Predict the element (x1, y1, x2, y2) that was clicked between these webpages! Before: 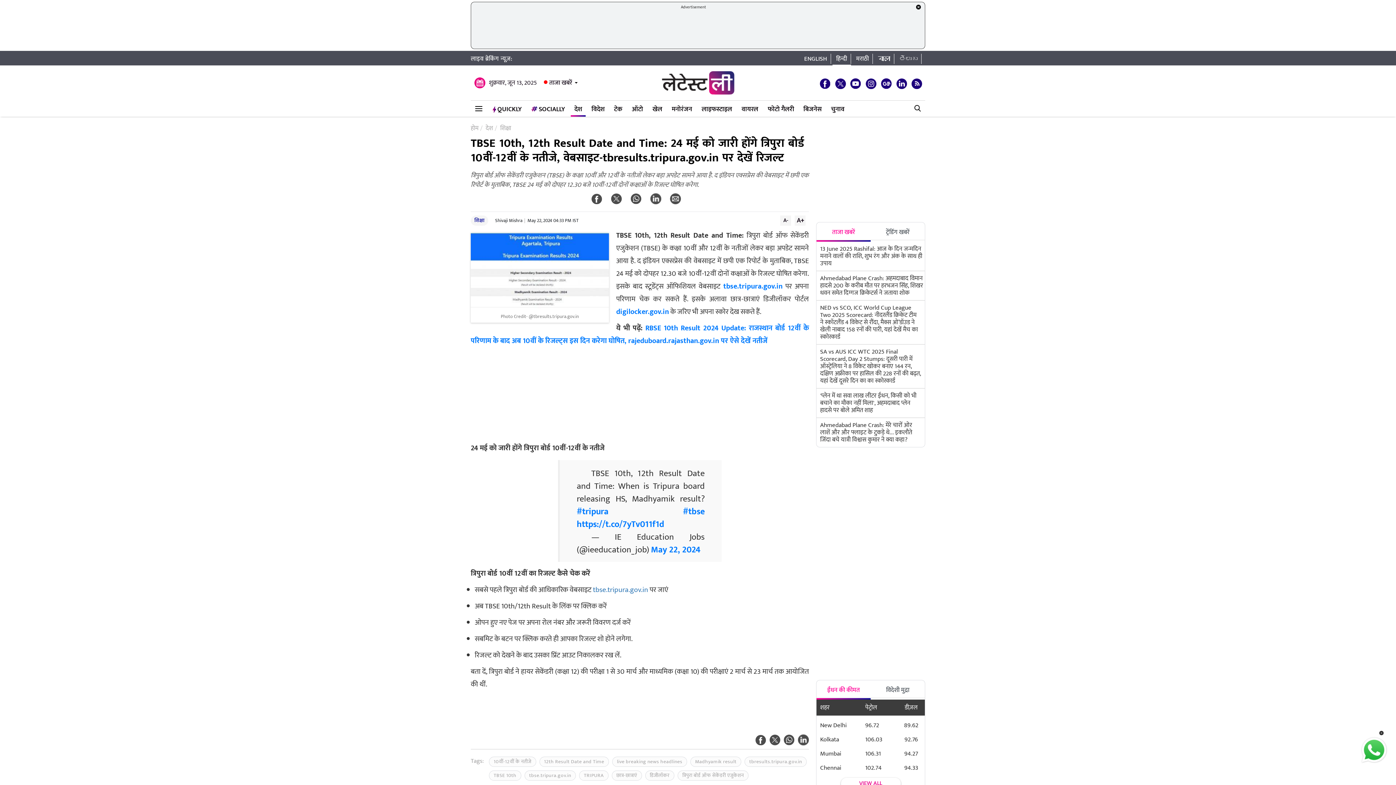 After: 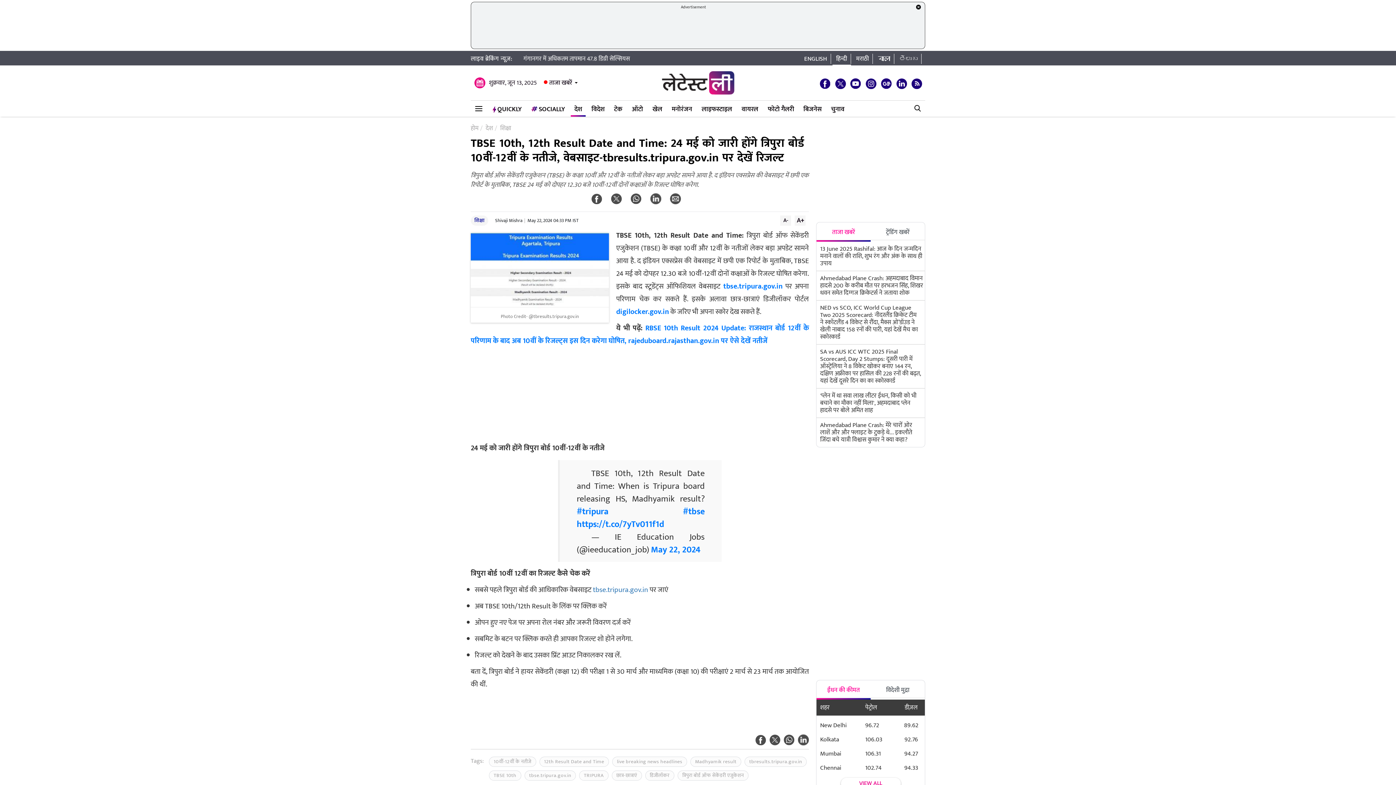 Action: bbox: (1377, 728, 1385, 738)